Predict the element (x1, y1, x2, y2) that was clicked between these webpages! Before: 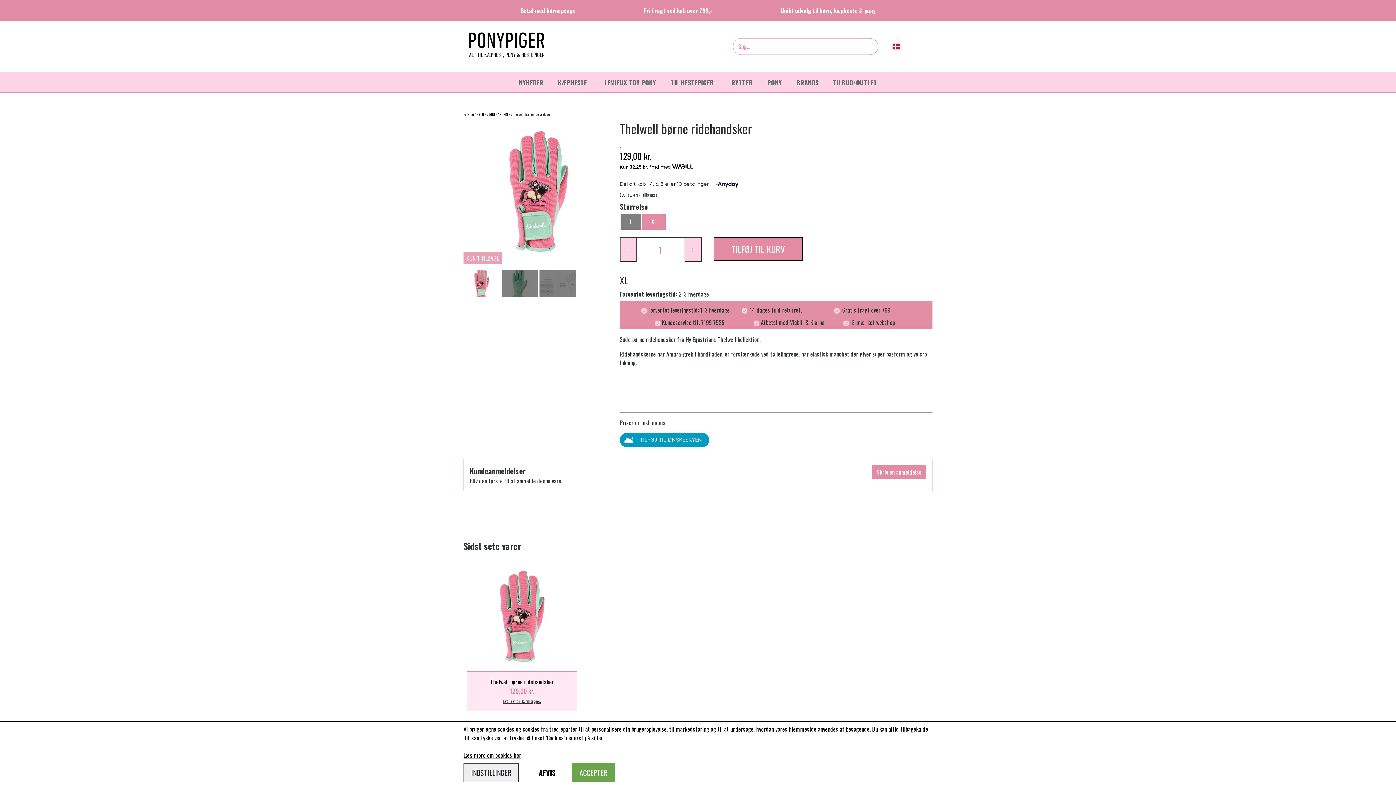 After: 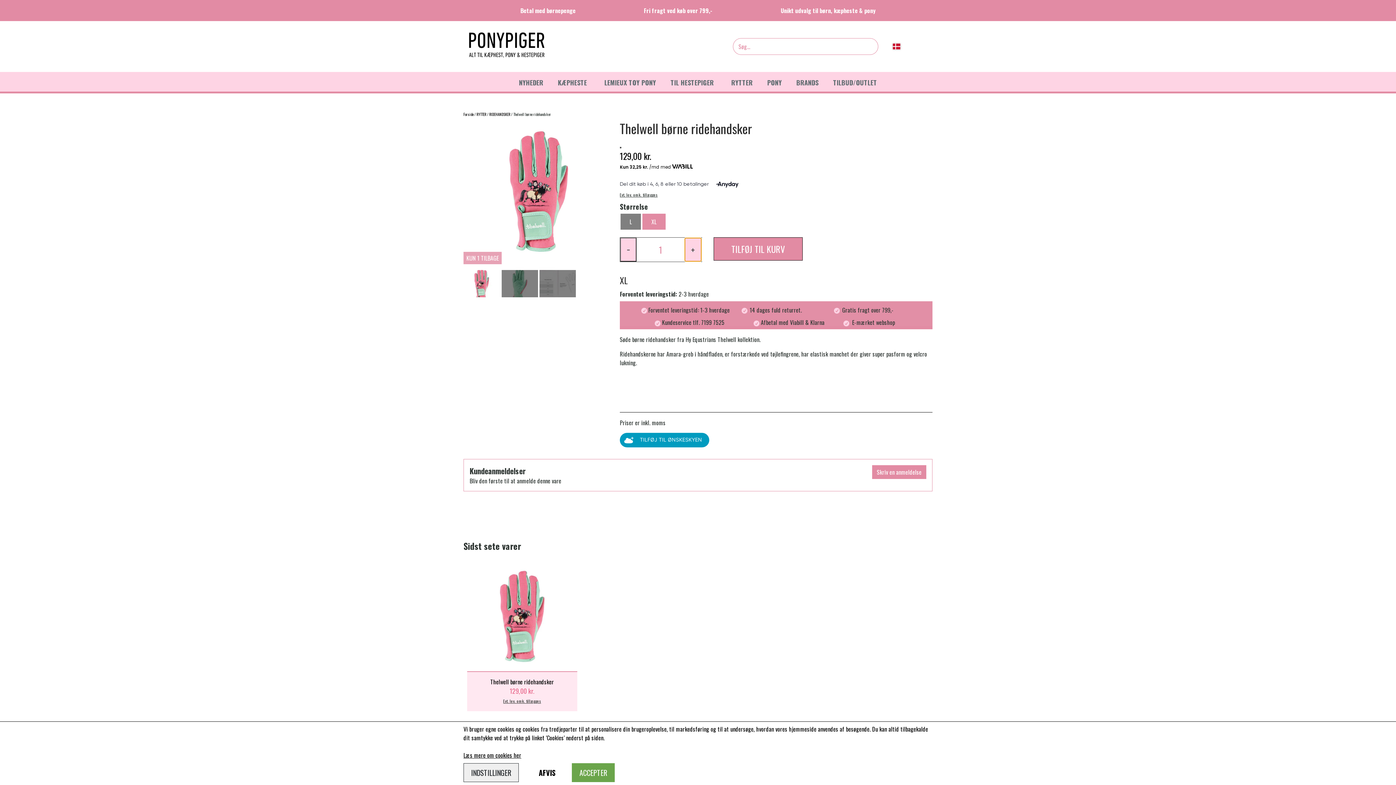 Action: bbox: (684, 237, 701, 261) label: Øg mængde som lægges i kurven